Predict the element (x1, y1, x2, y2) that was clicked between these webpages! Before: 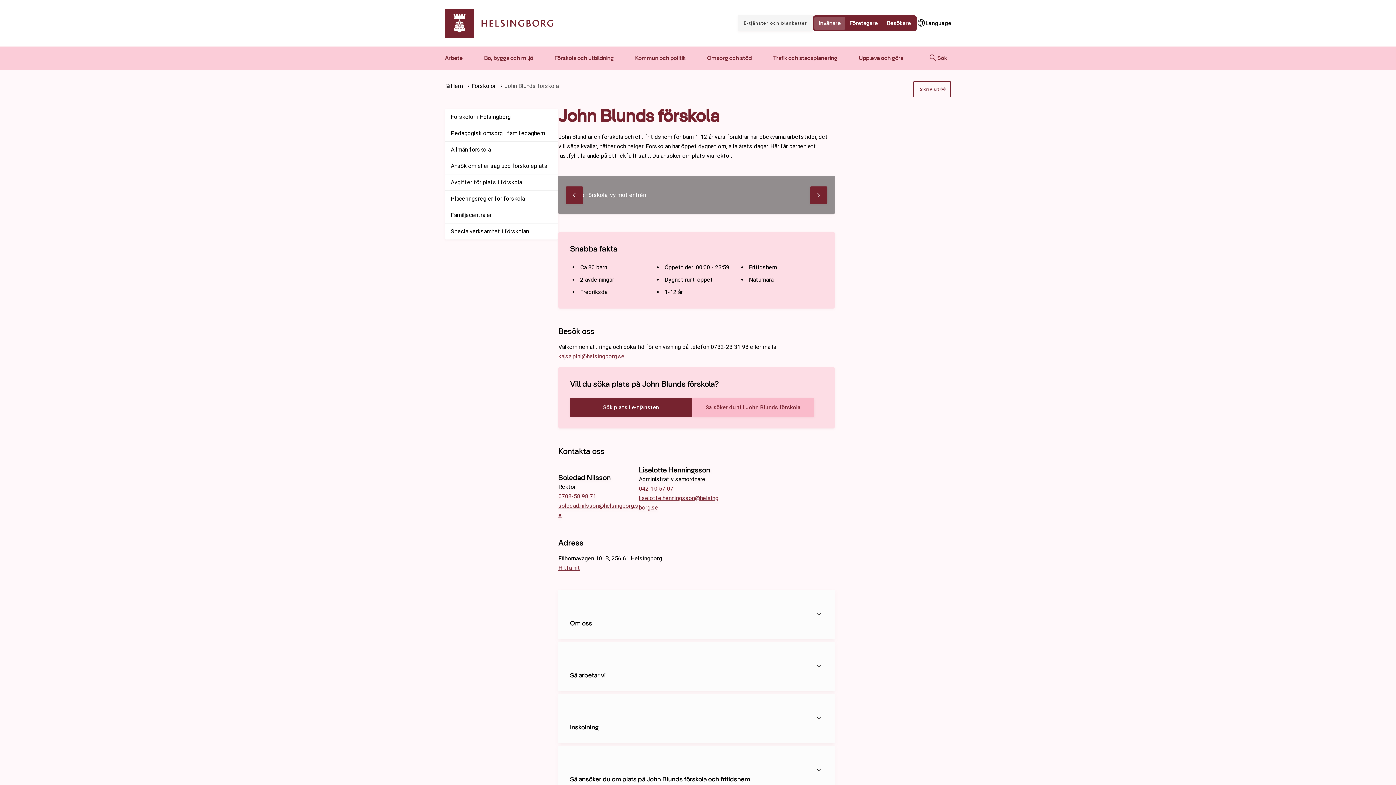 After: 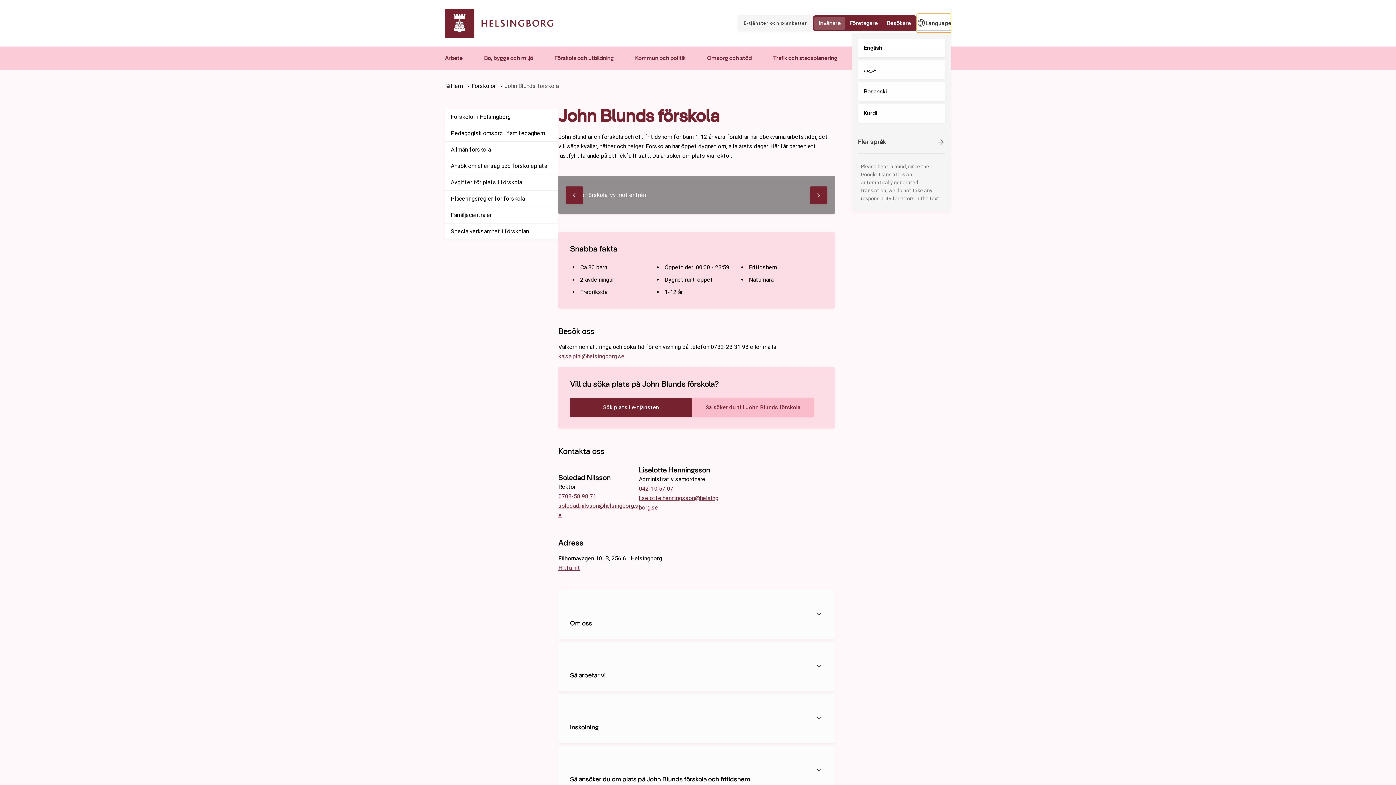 Action: label: Språk bbox: (917, 13, 951, 32)